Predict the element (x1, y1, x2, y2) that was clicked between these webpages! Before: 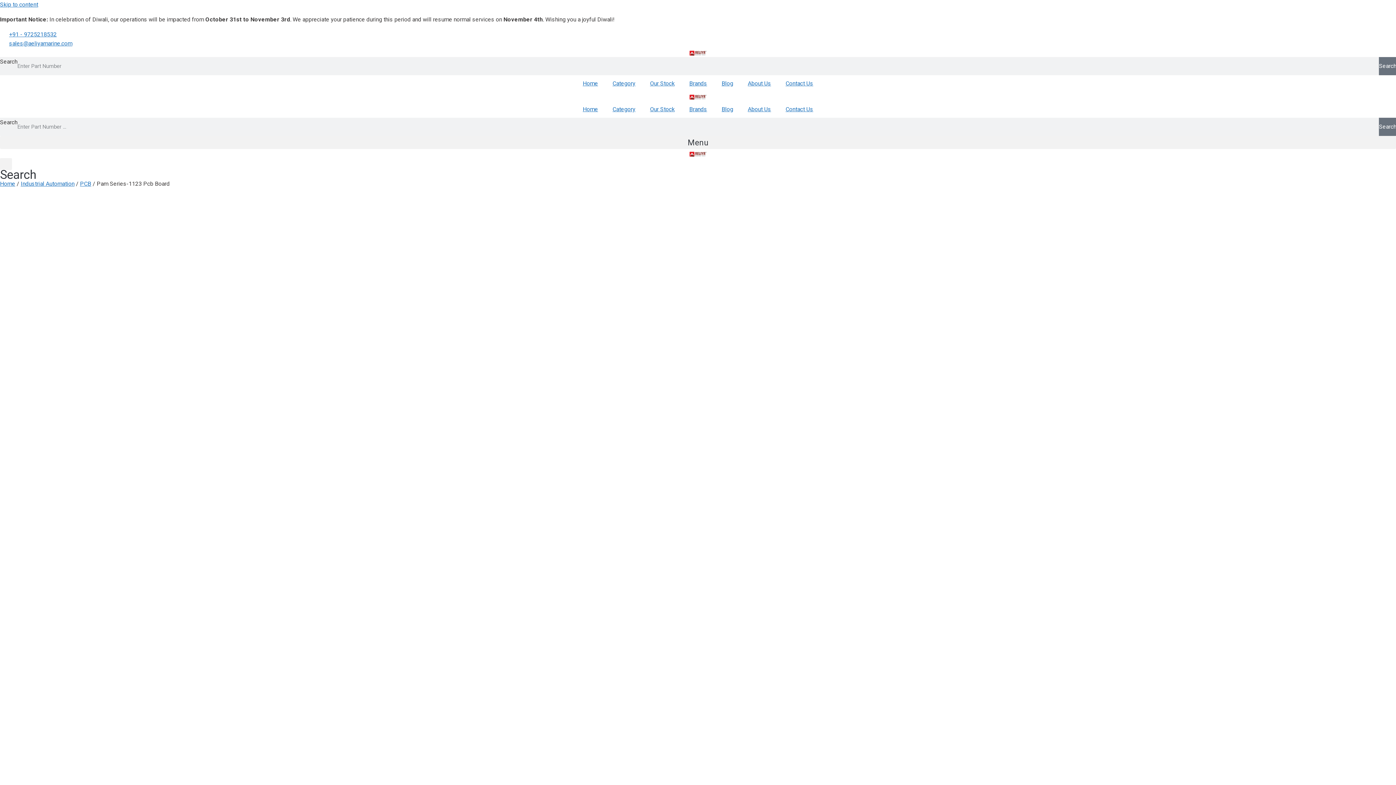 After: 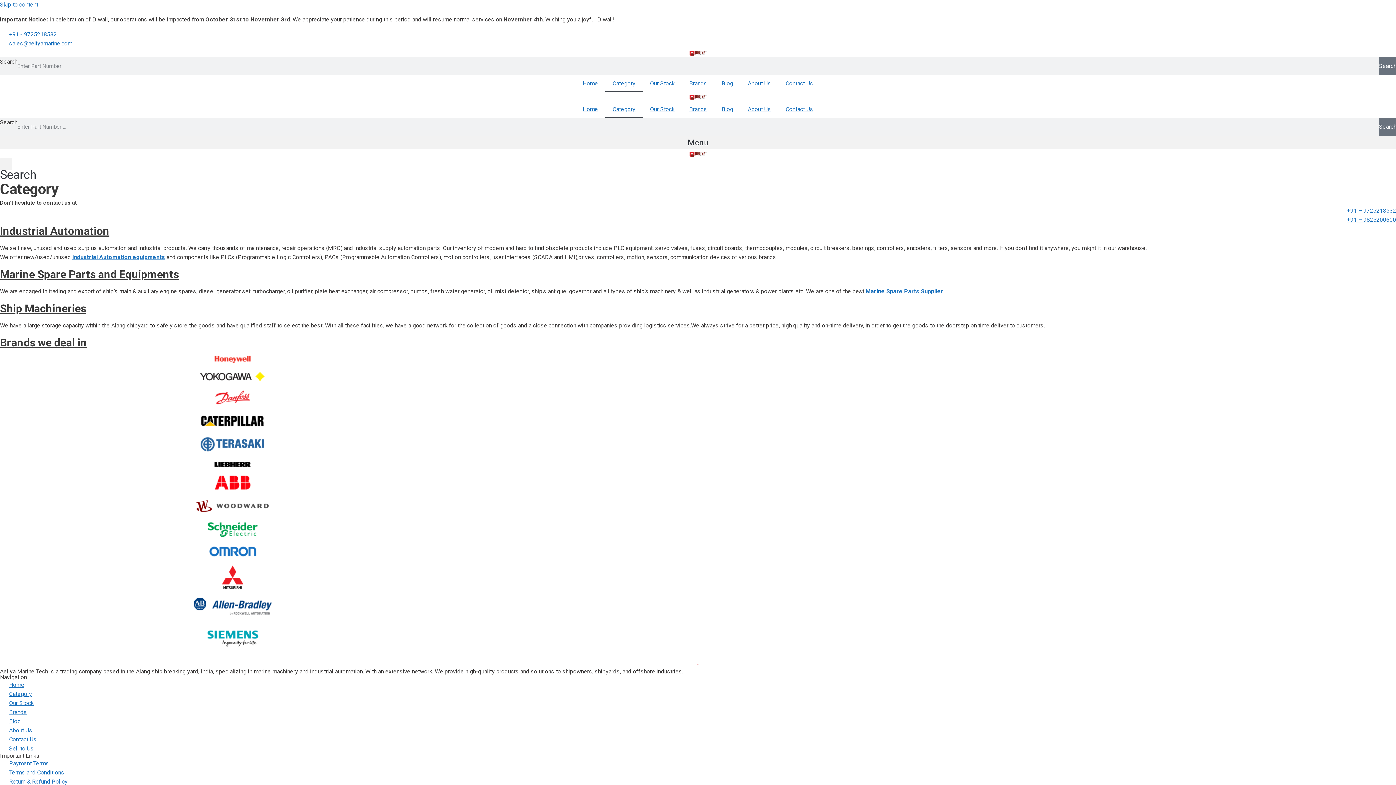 Action: label: Category bbox: (605, 101, 642, 117)